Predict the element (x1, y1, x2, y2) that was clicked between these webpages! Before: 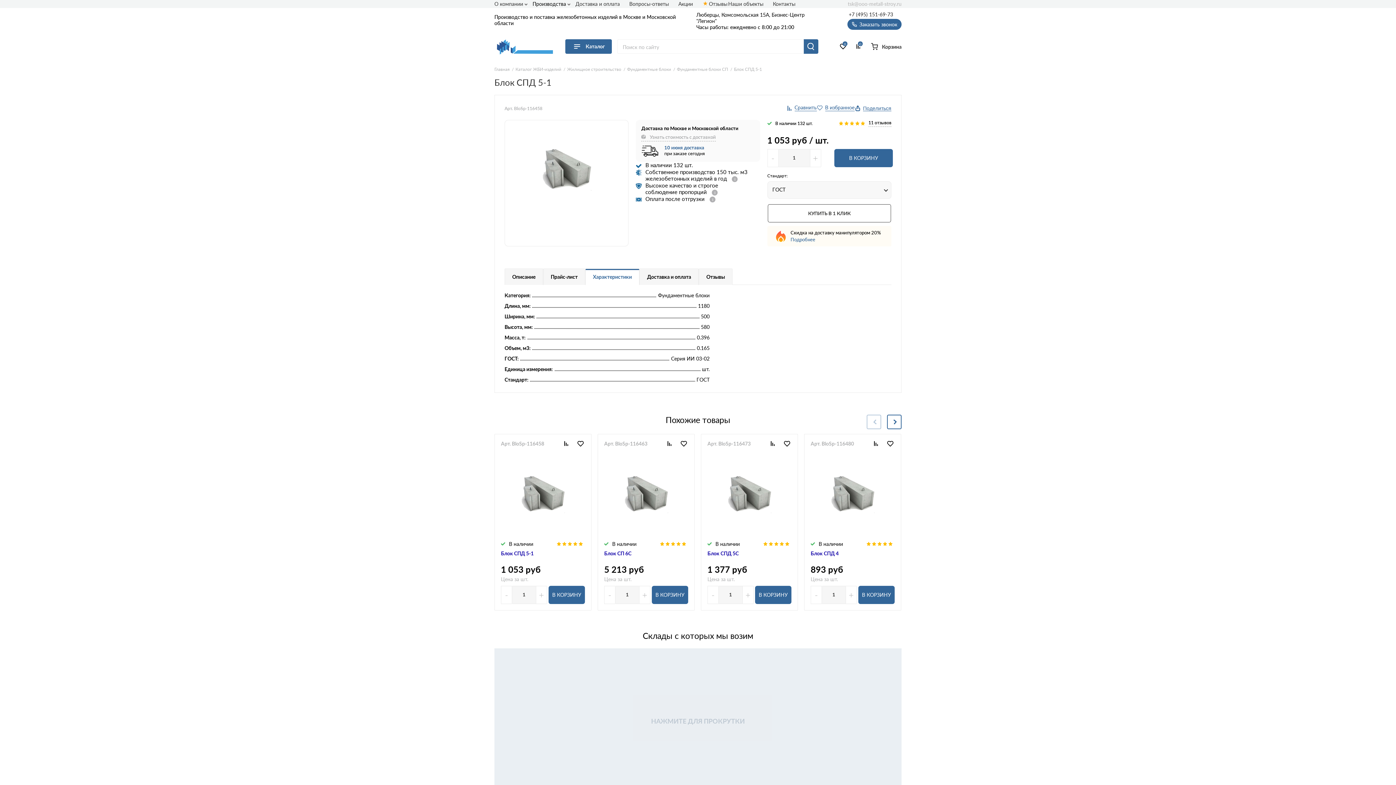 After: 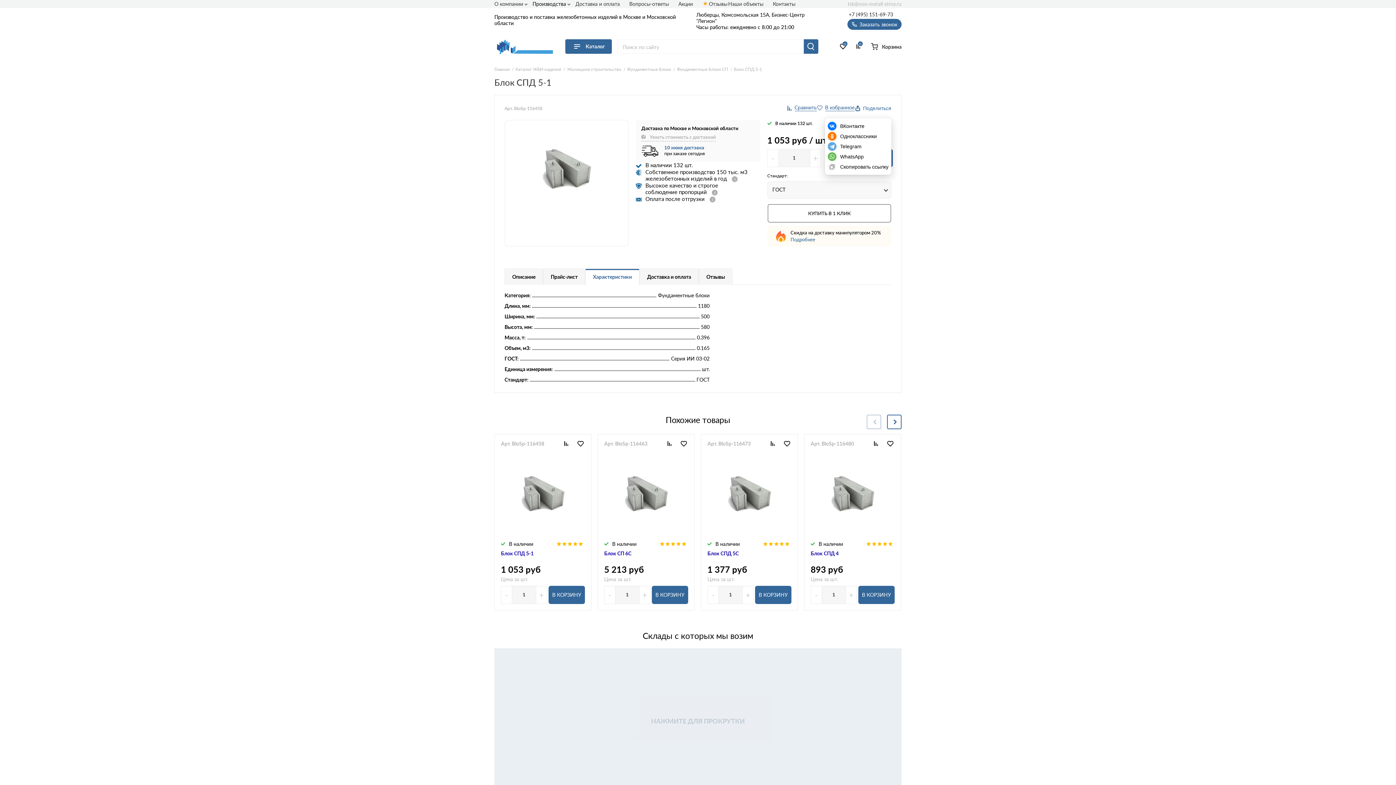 Action: bbox: (854, 105, 891, 112) label: Поделиться